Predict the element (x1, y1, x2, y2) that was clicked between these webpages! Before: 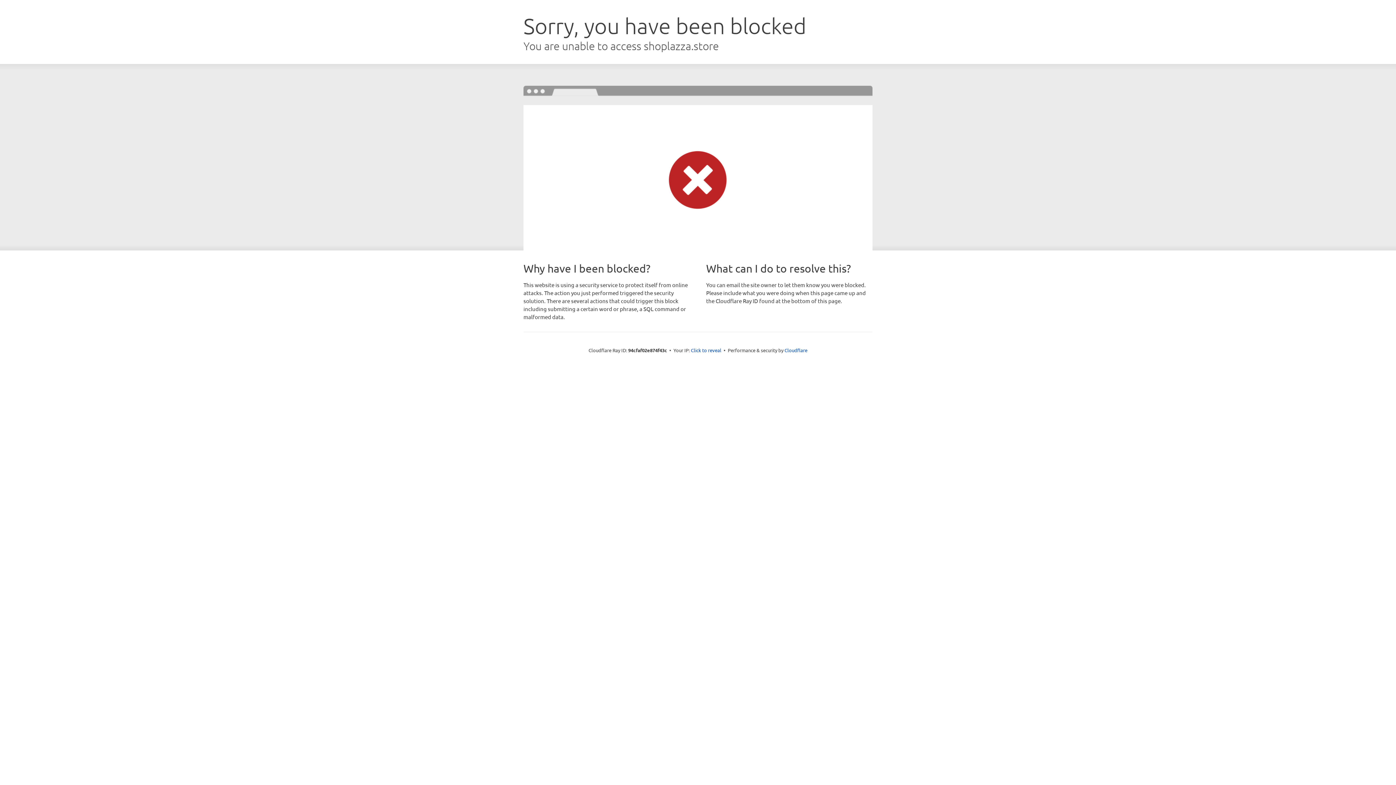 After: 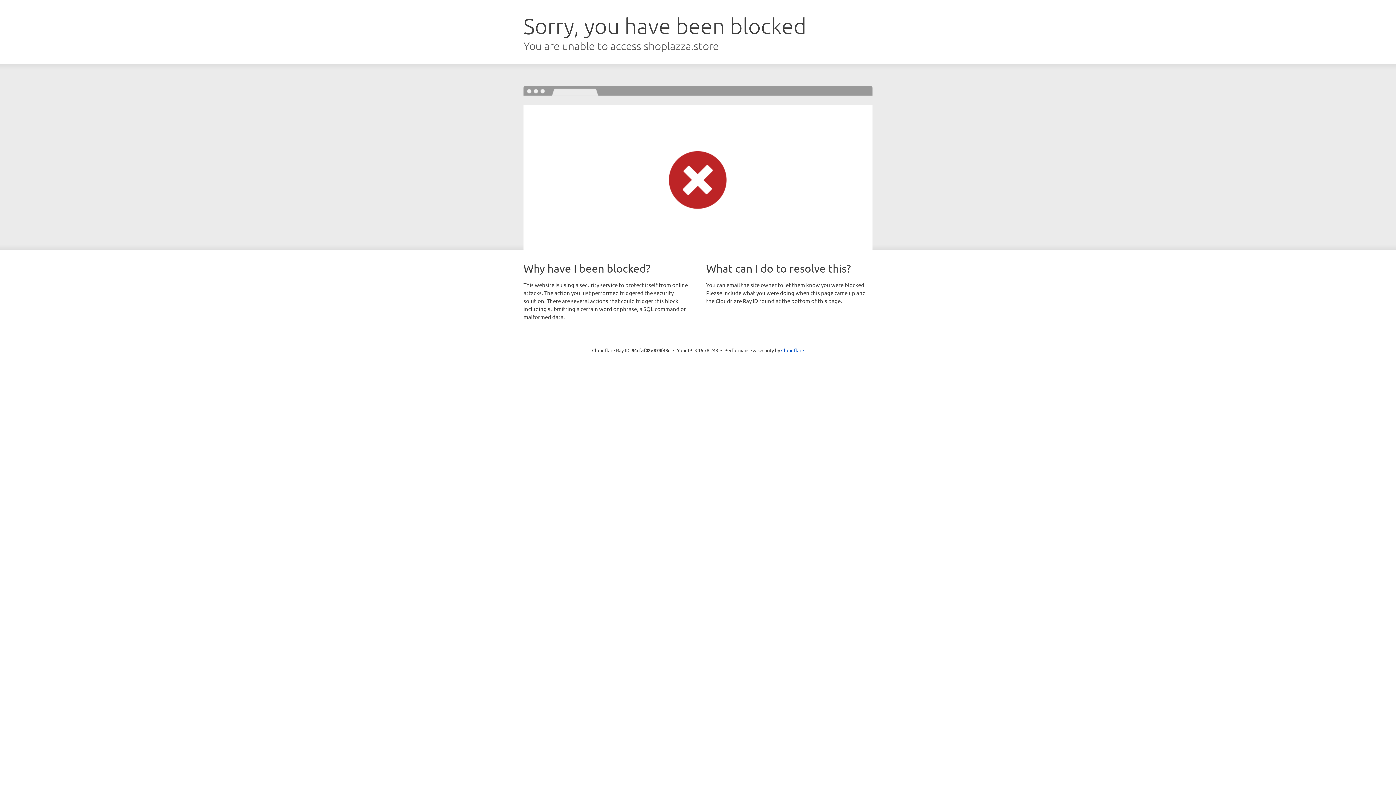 Action: bbox: (691, 346, 721, 353) label: Click to reveal